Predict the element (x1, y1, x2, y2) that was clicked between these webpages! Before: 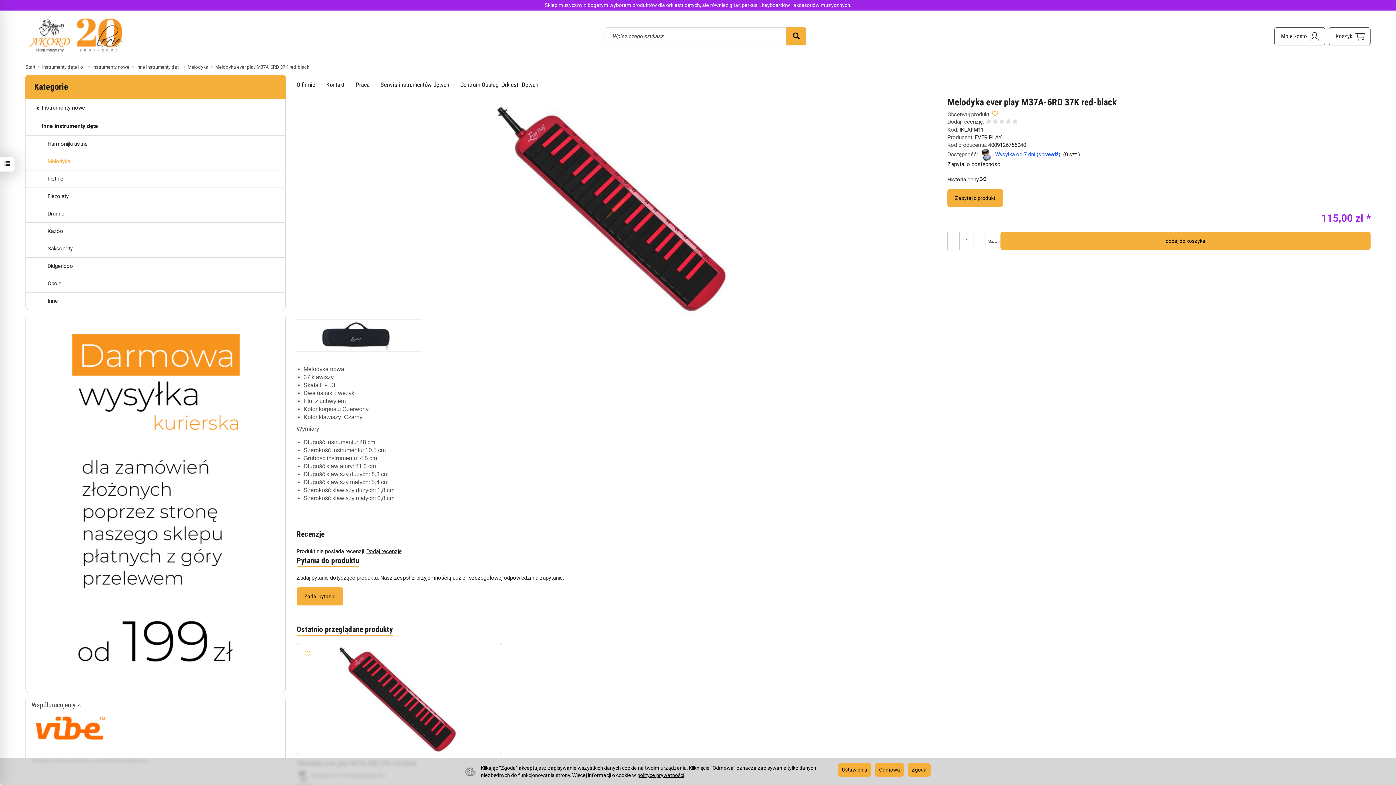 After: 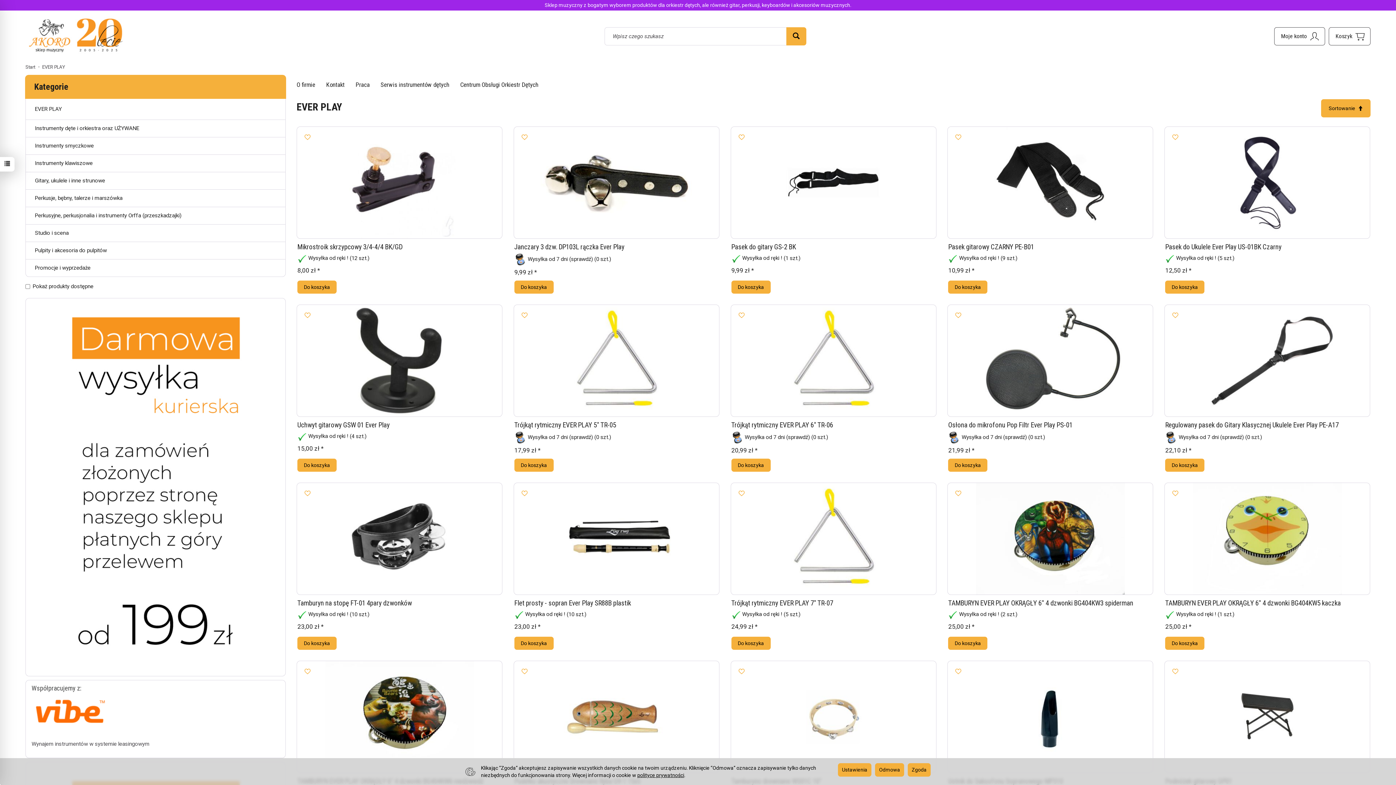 Action: bbox: (975, 134, 1001, 140) label: EVER PLAY